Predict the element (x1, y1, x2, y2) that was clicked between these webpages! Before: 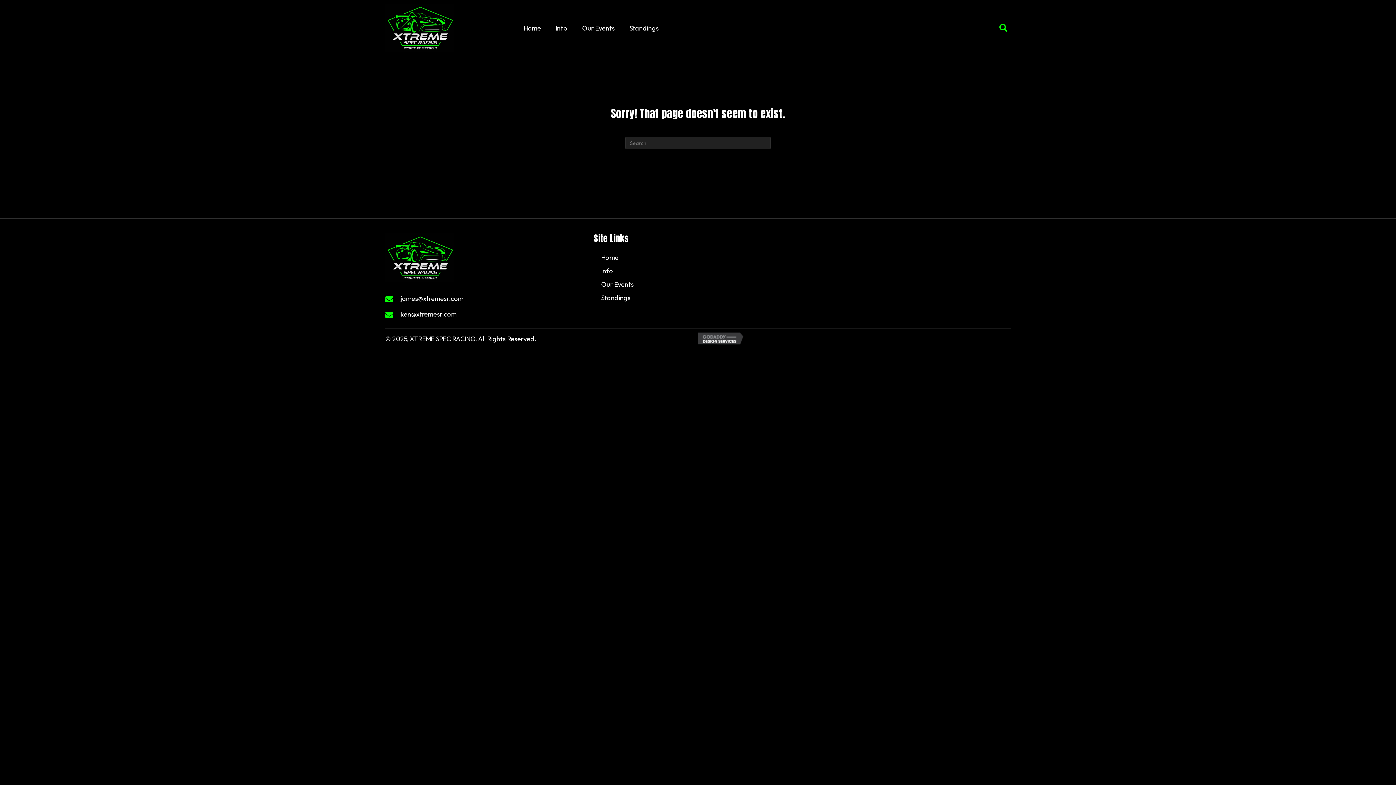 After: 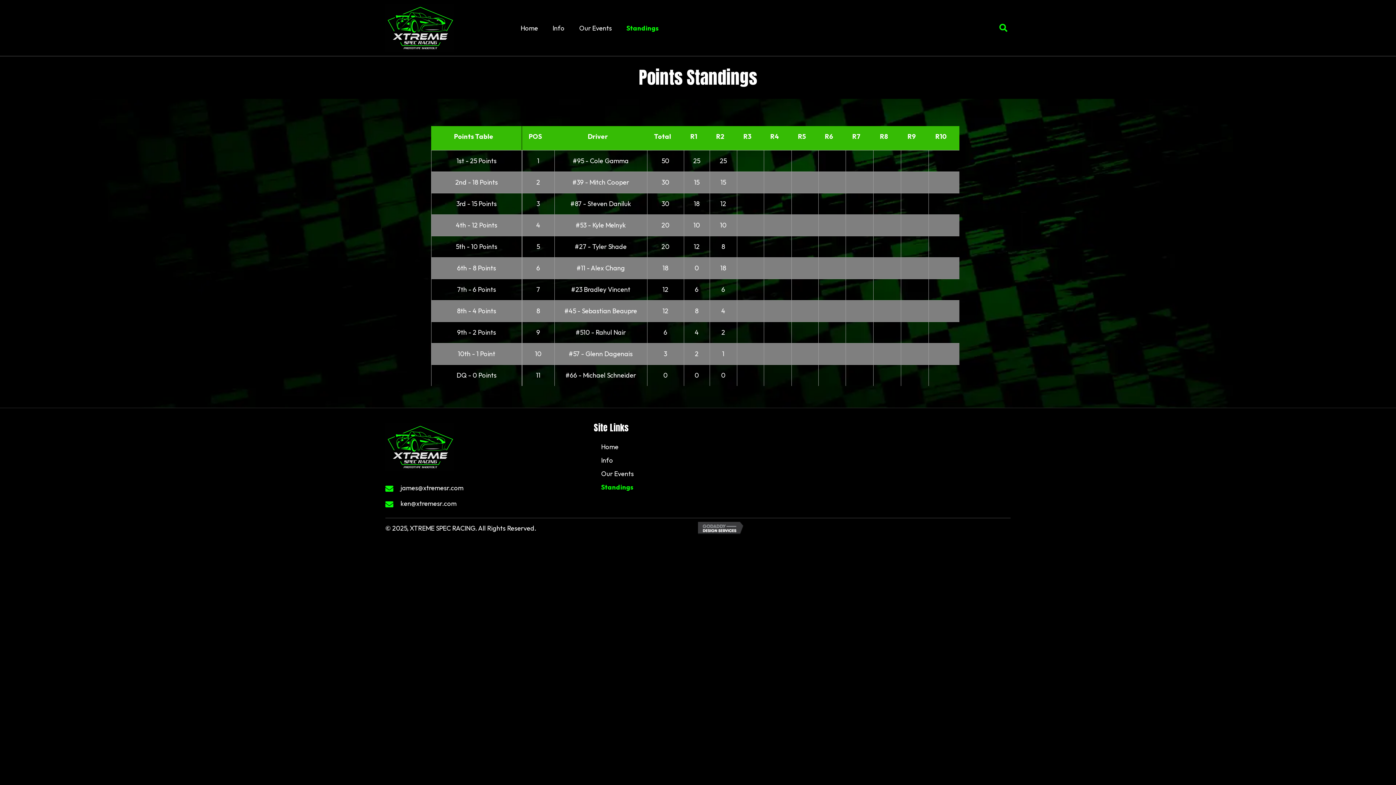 Action: label: Standings bbox: (593, 291, 748, 304)